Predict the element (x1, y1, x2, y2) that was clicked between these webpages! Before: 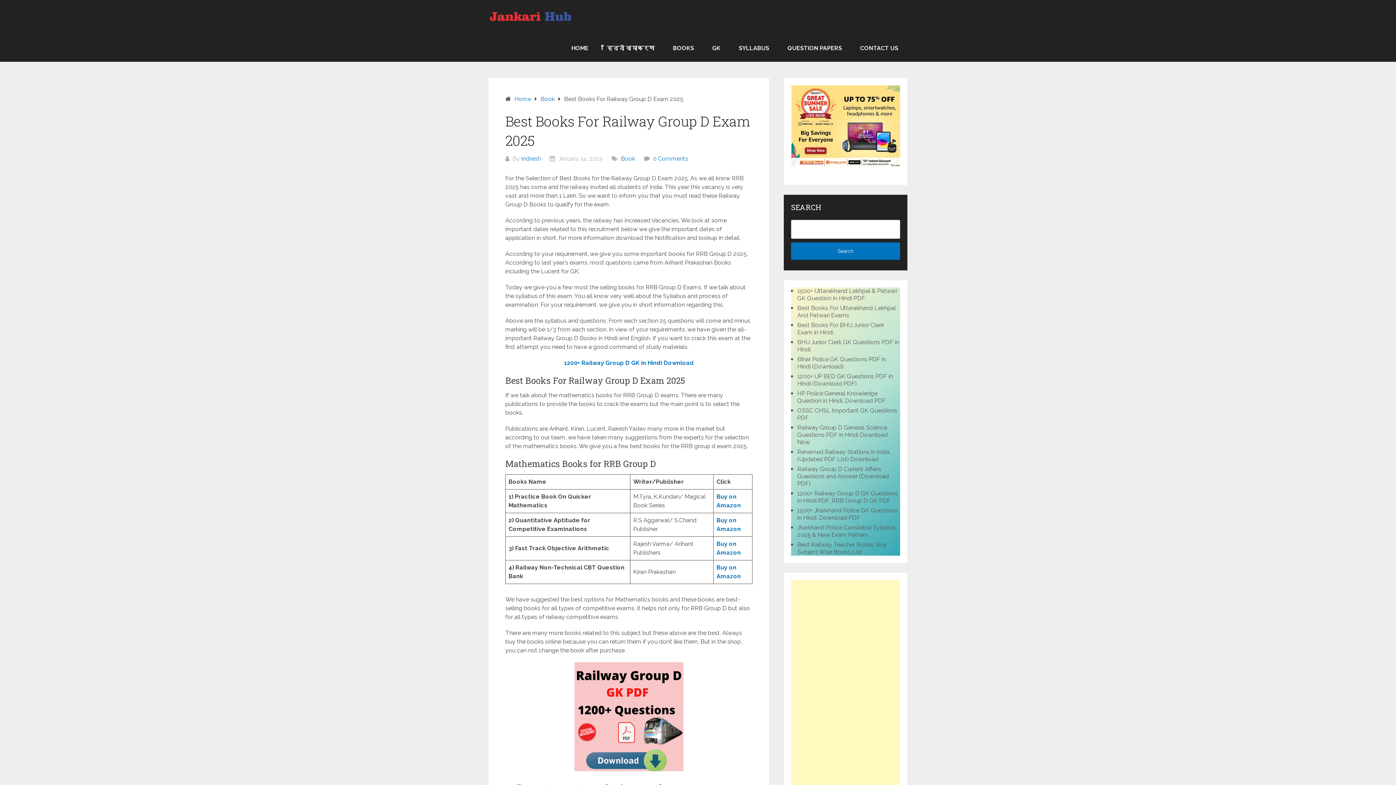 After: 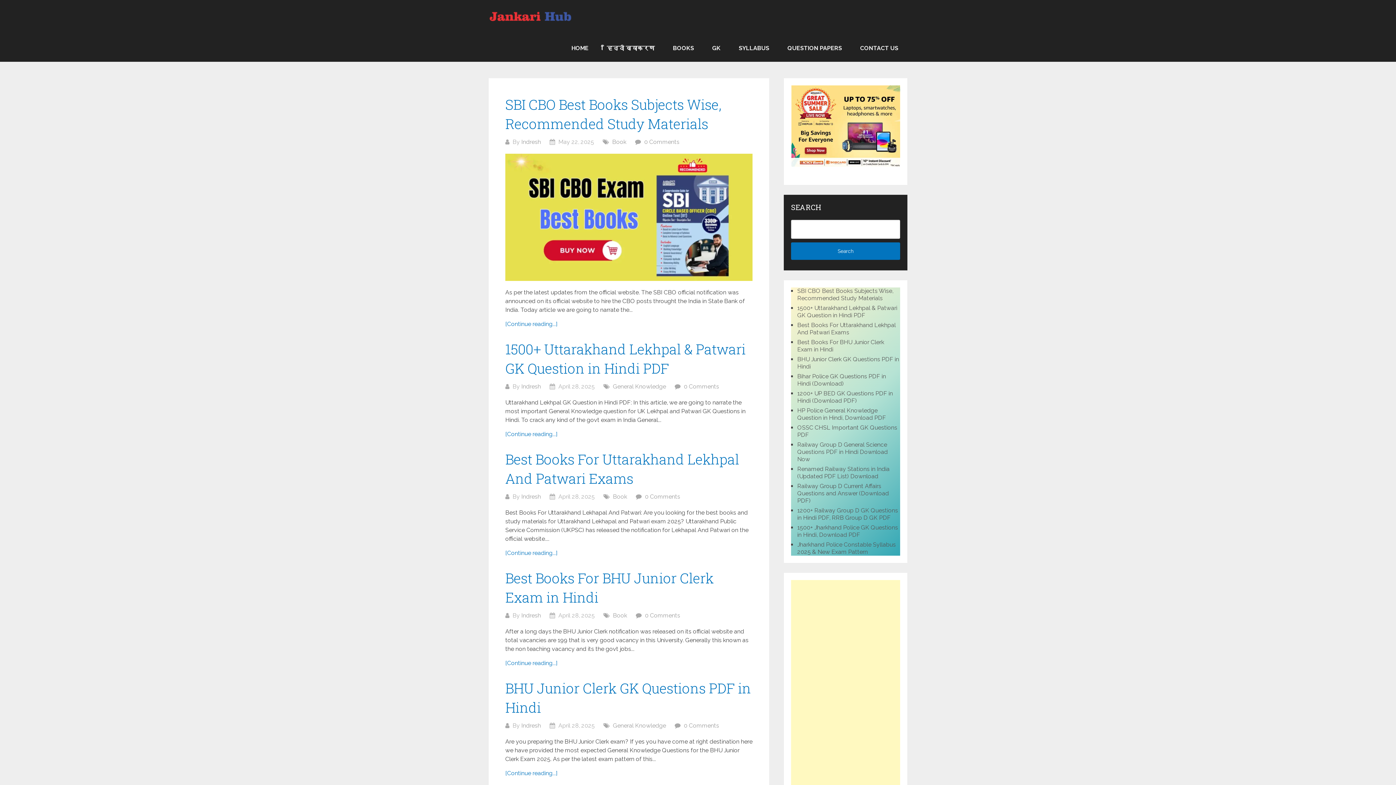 Action: bbox: (488, 8, 573, 26)